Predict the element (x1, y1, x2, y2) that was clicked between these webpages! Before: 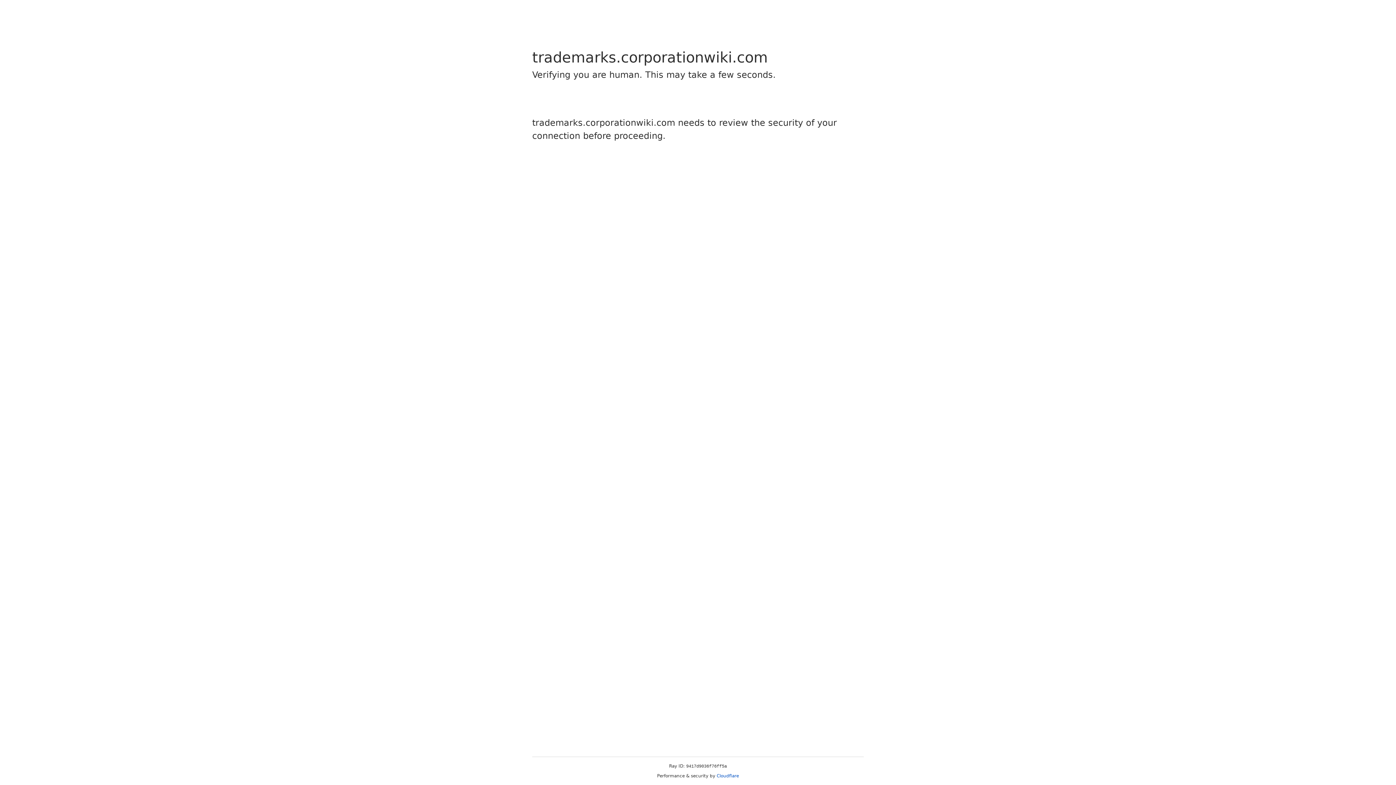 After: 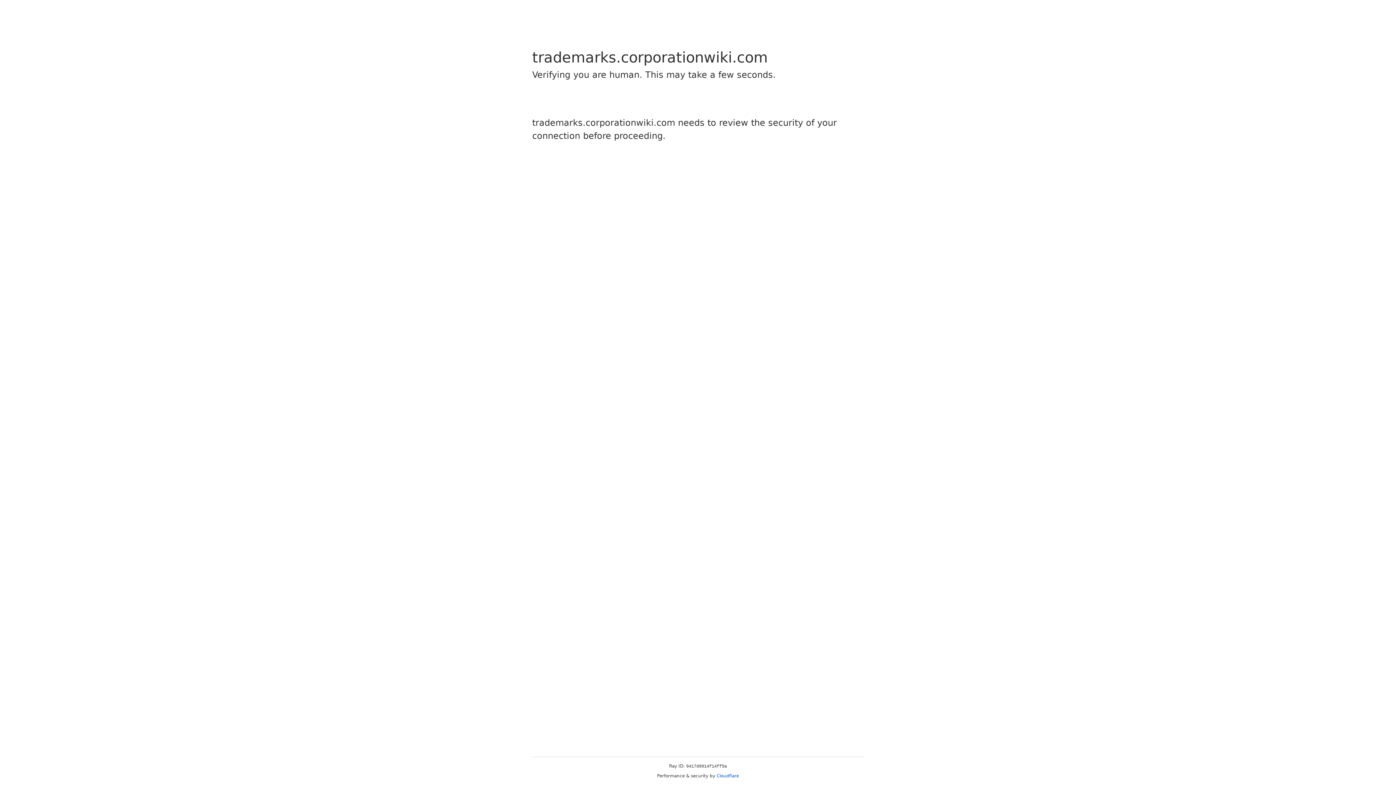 Action: label: Cloudflare bbox: (716, 773, 739, 778)